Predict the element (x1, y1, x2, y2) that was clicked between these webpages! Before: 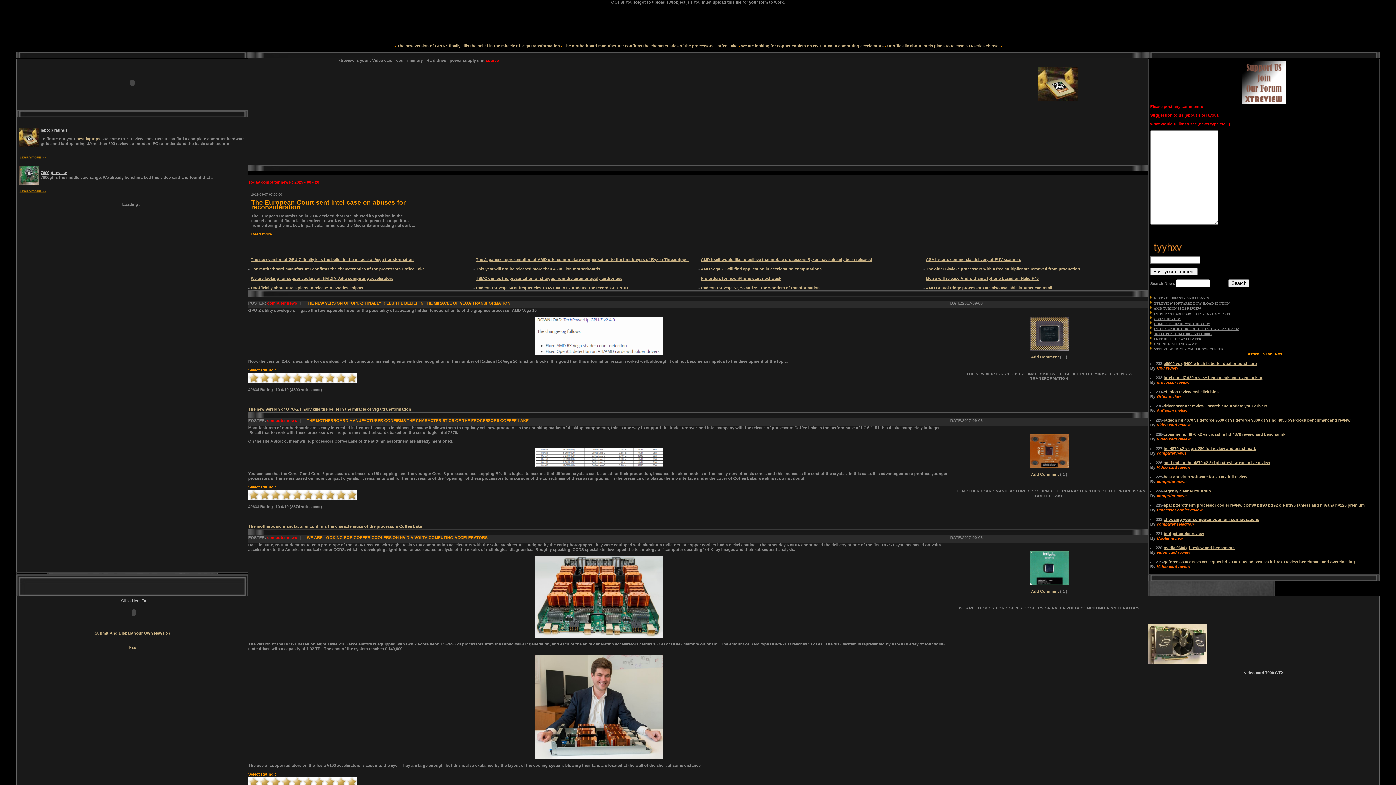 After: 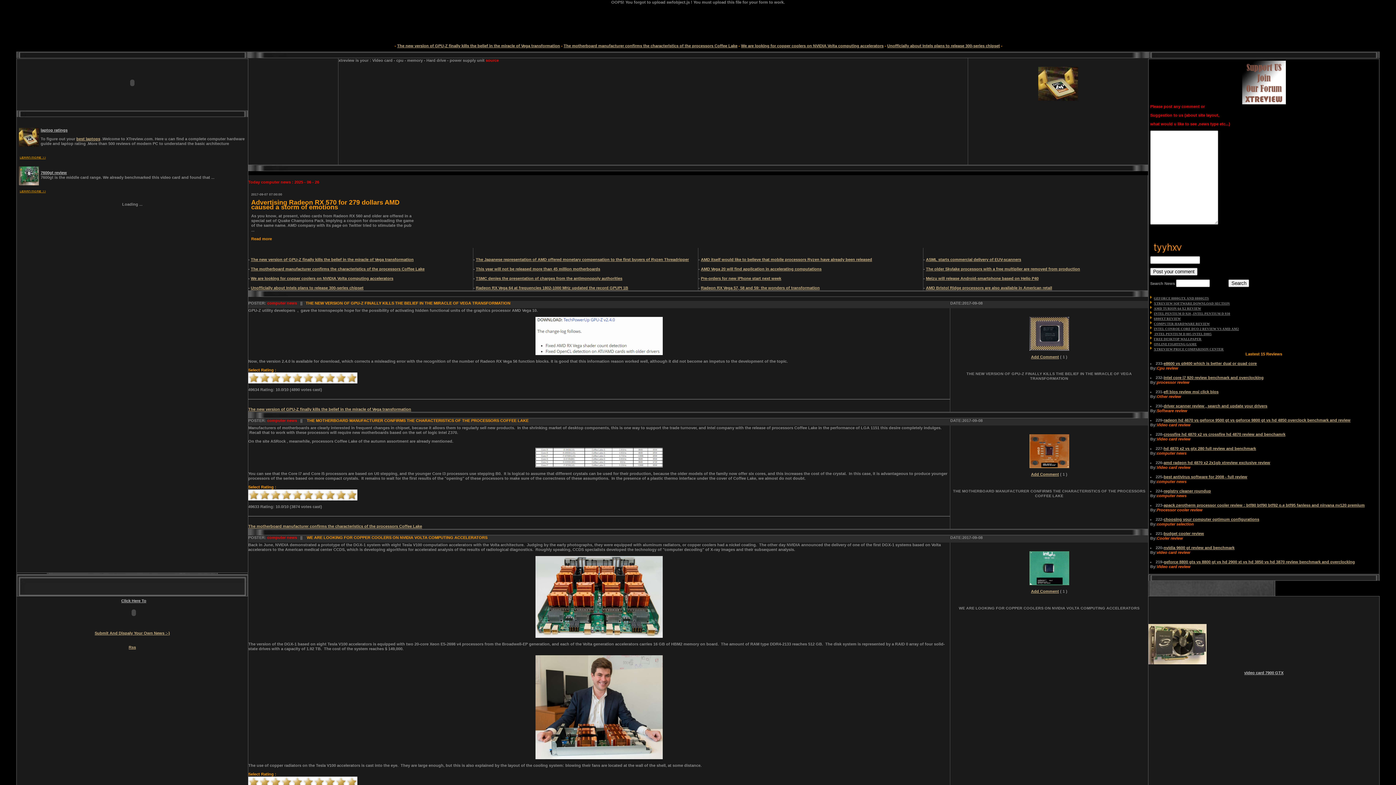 Action: bbox: (535, 351, 662, 356)